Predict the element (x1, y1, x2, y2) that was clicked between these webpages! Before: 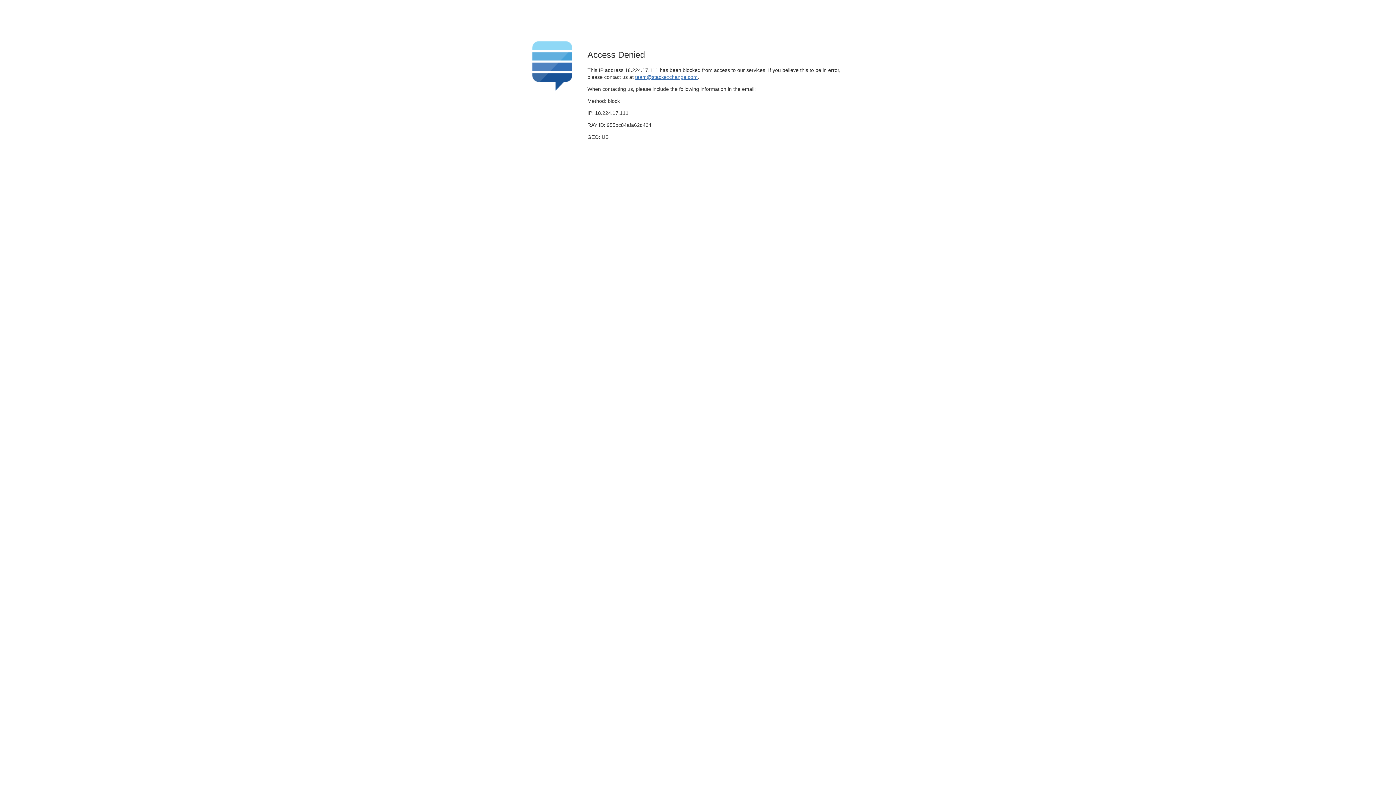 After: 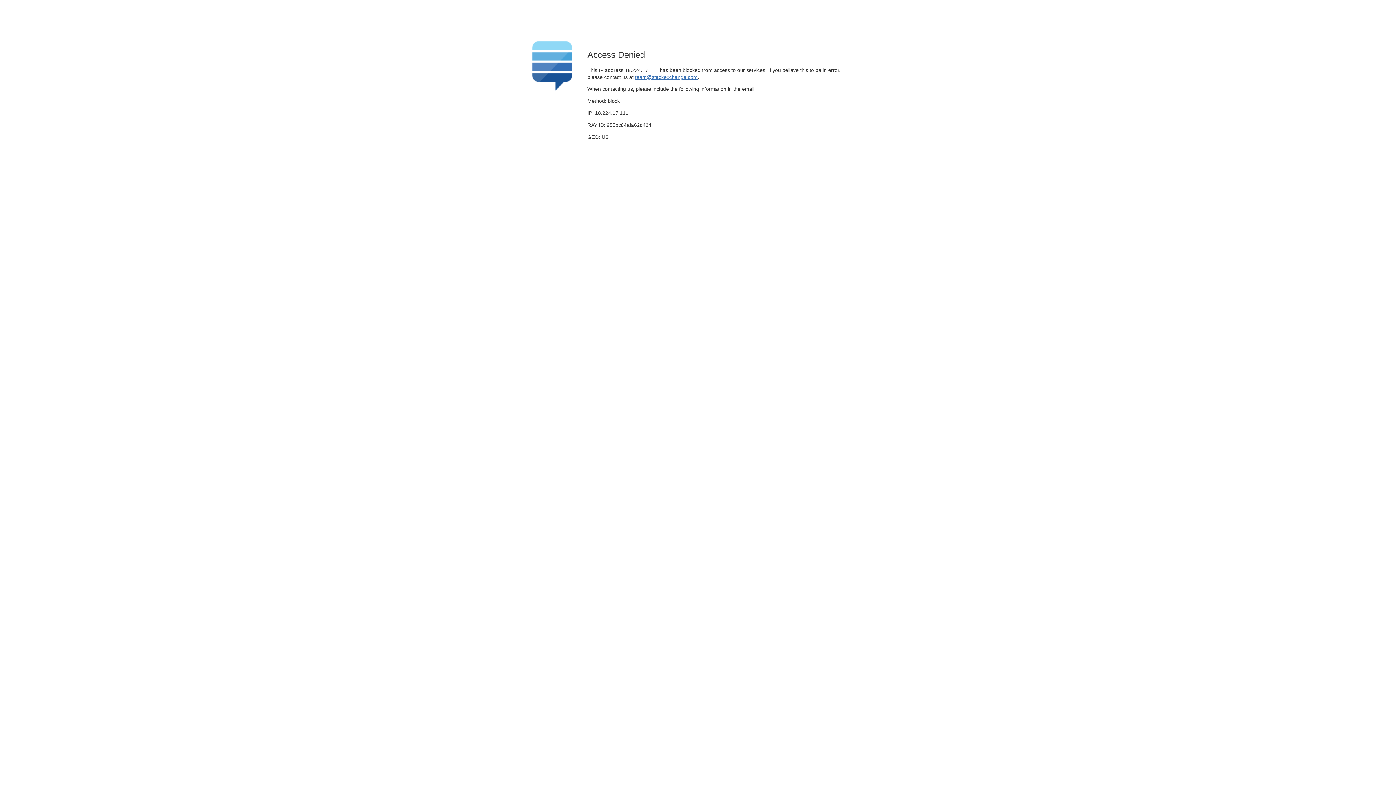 Action: bbox: (635, 74, 697, 79) label: team@stackexchange.com